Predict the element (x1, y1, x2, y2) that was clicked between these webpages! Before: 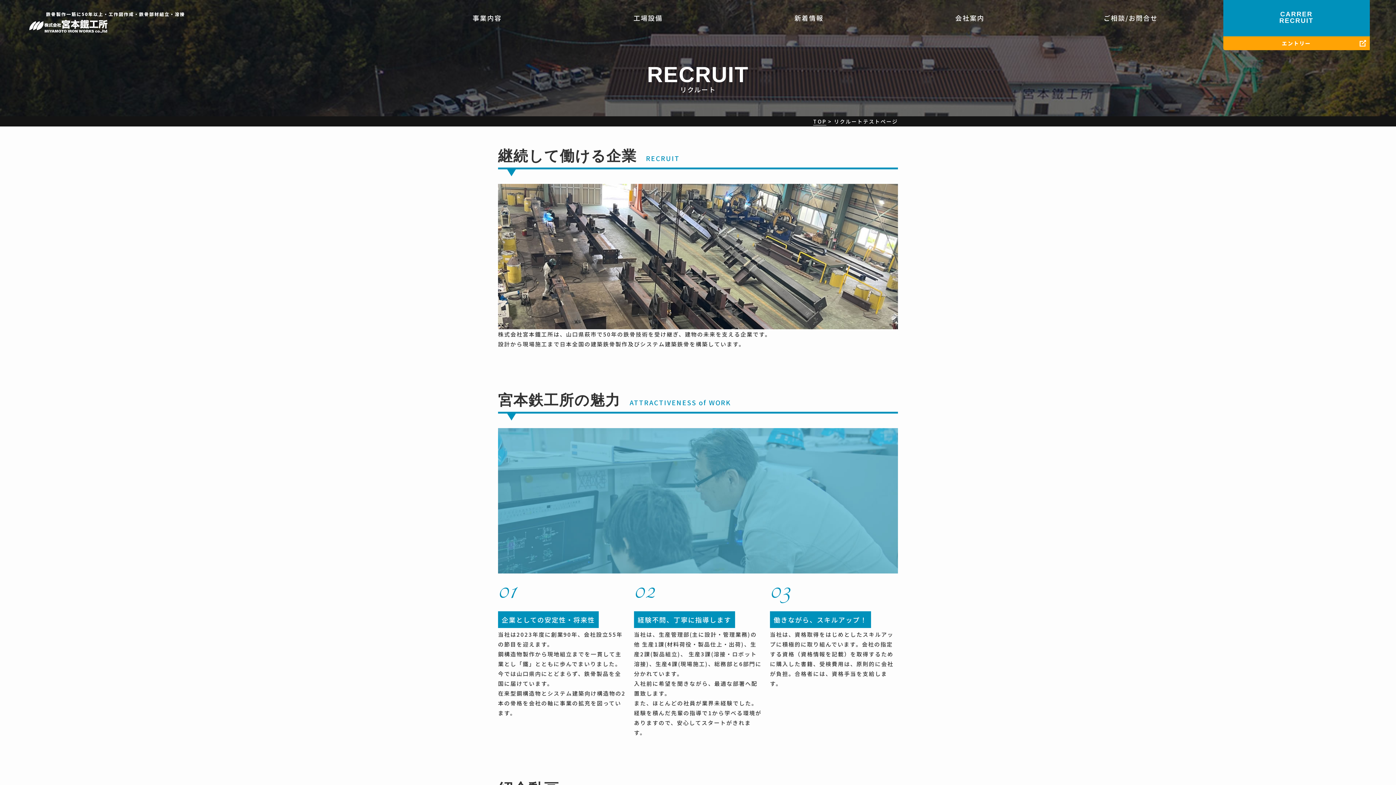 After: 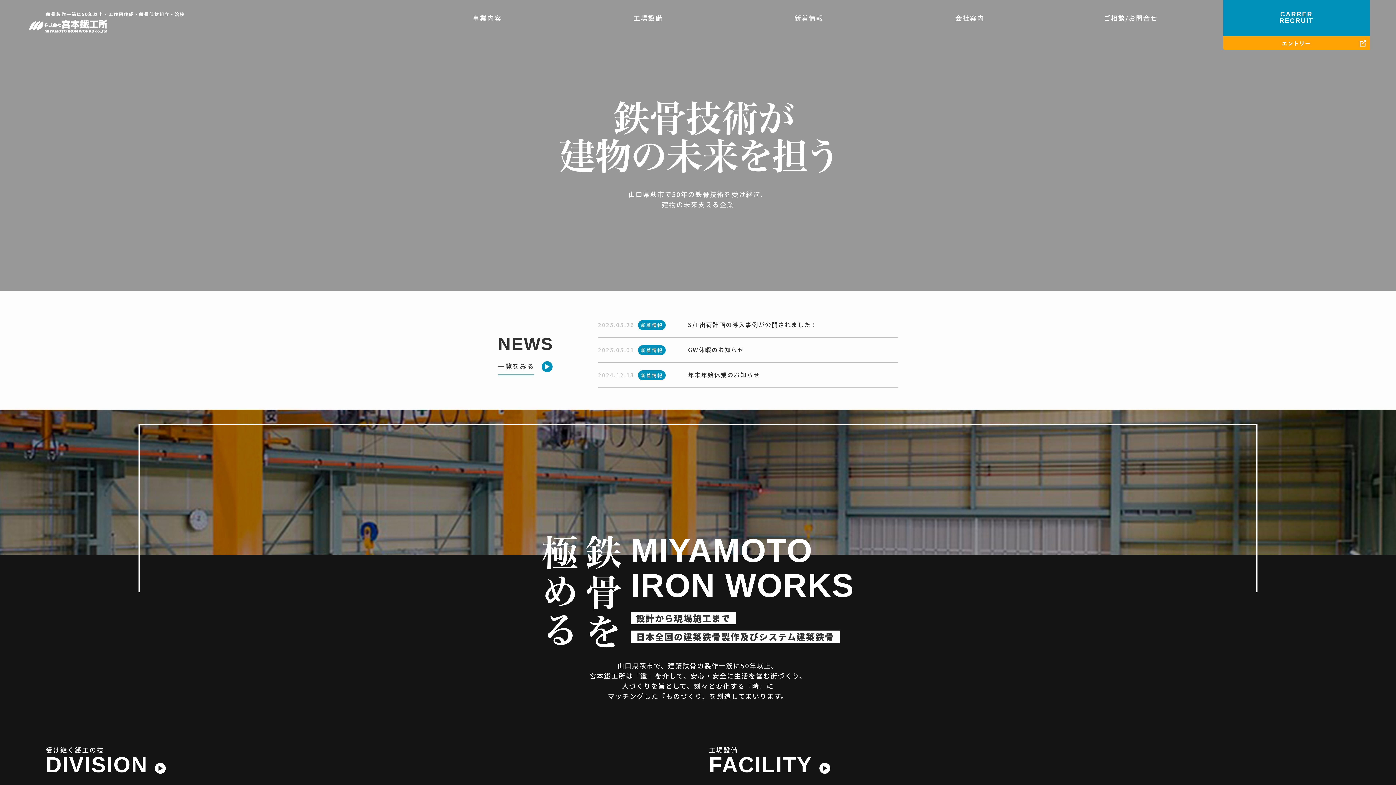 Action: label: TOP bbox: (813, 117, 826, 125)